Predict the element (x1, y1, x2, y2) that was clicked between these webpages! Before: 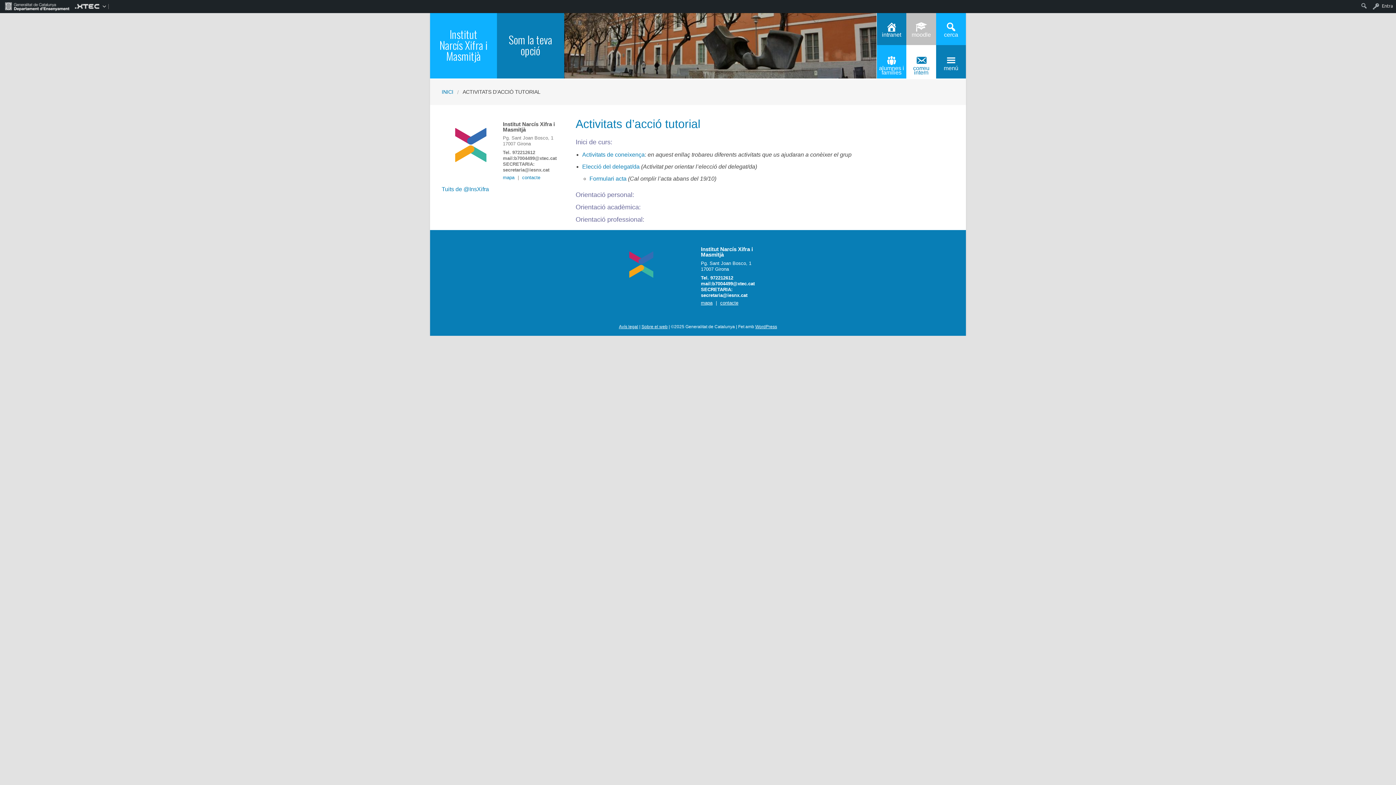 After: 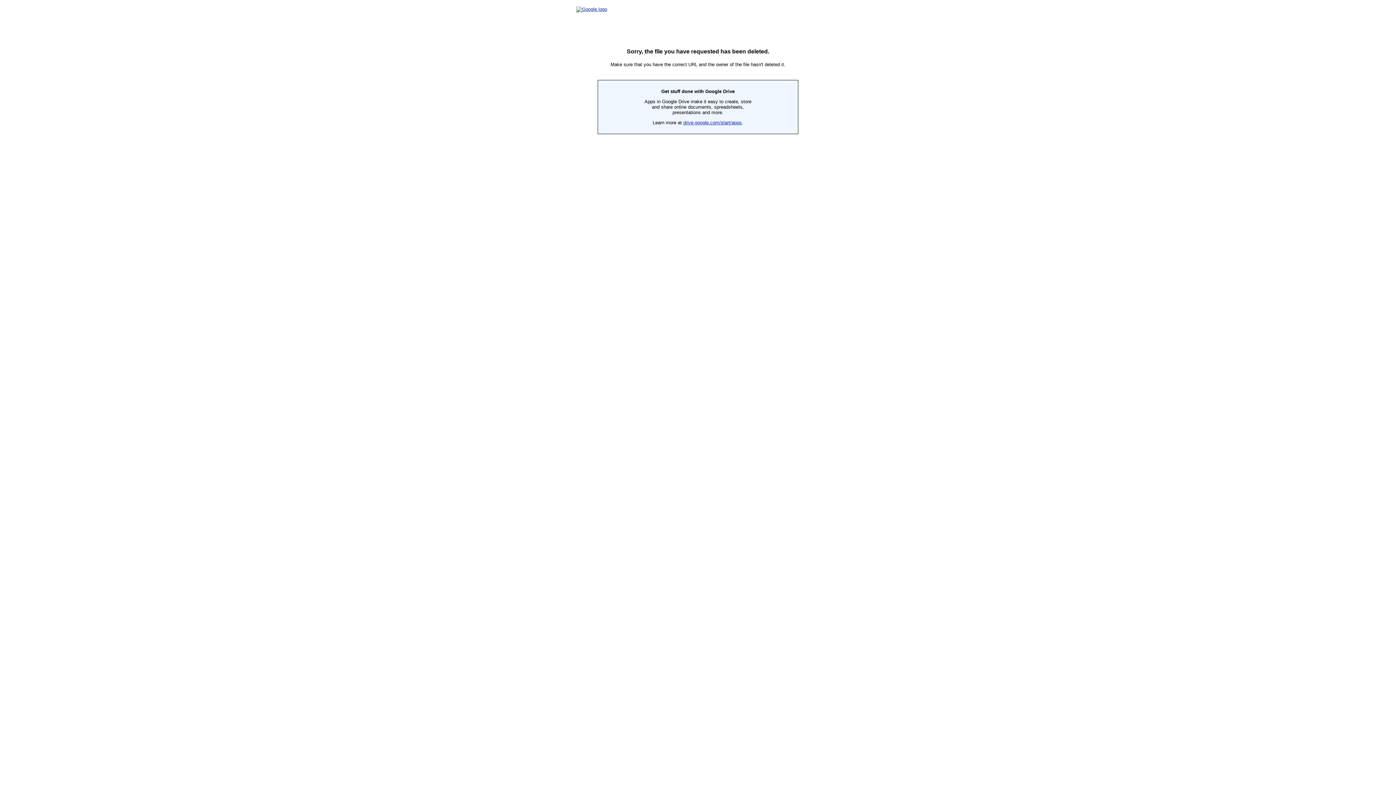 Action: label: Elecció del delegat/da bbox: (582, 163, 639, 169)